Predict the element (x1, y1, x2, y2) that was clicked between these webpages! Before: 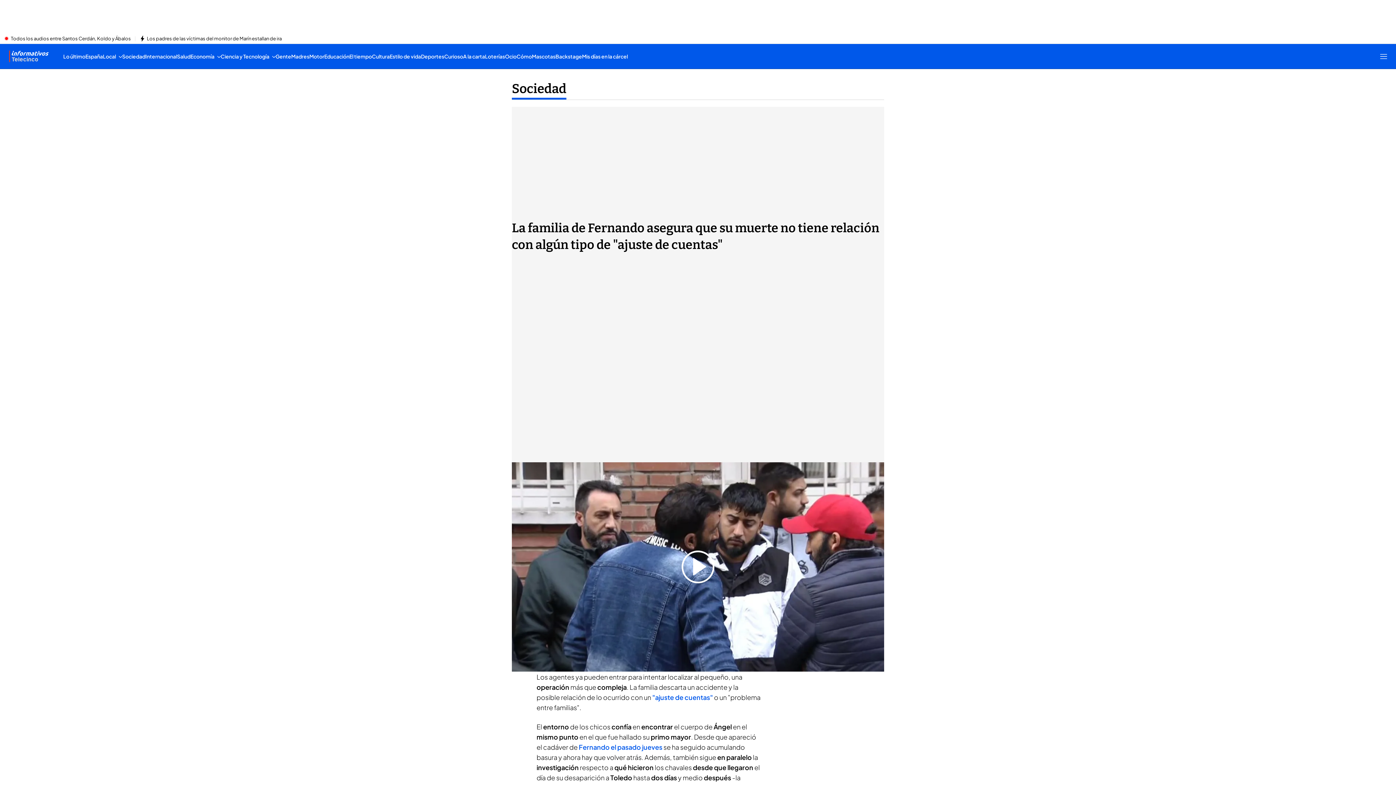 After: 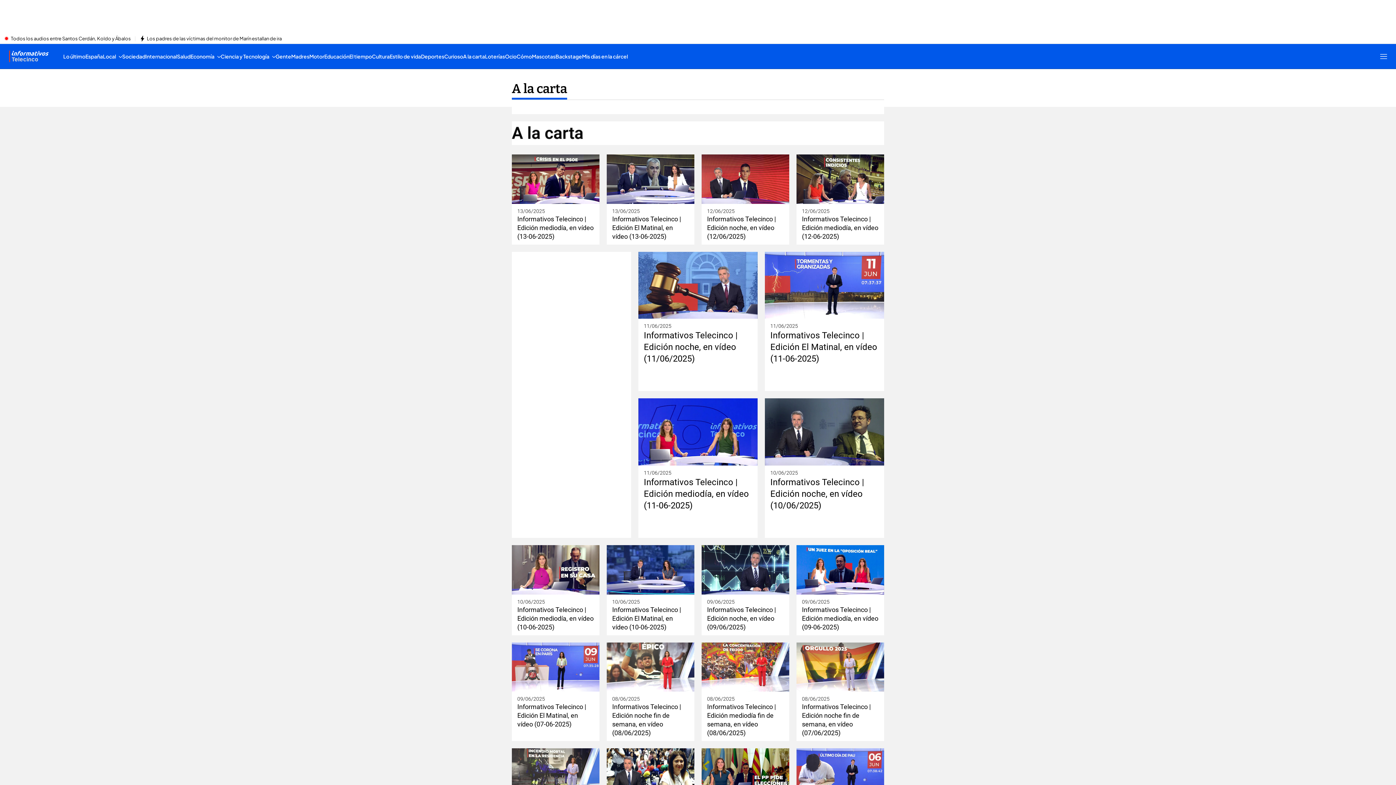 Action: bbox: (463, 44, 485, 68) label: A la carta